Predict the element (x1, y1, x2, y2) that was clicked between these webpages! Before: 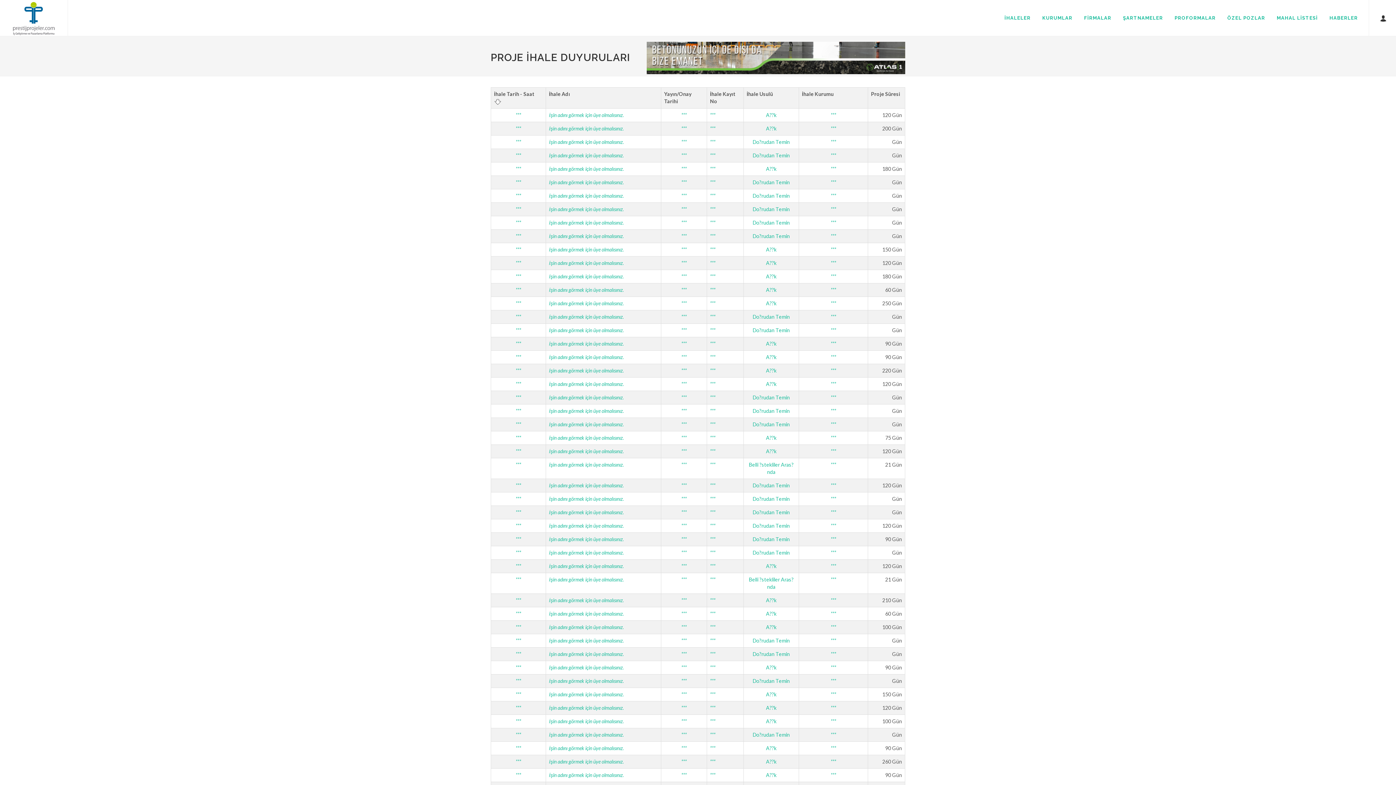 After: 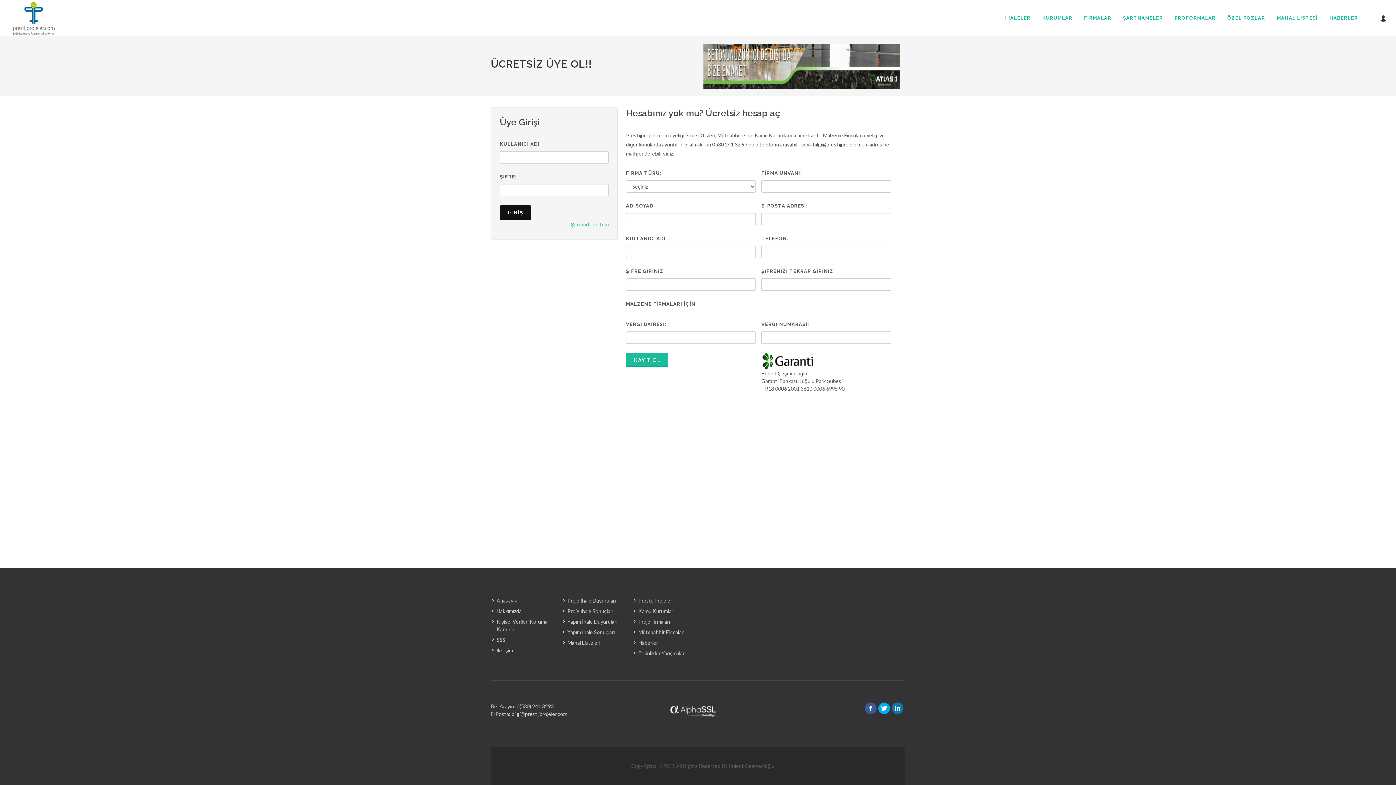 Action: bbox: (710, 313, 715, 320) label: ***